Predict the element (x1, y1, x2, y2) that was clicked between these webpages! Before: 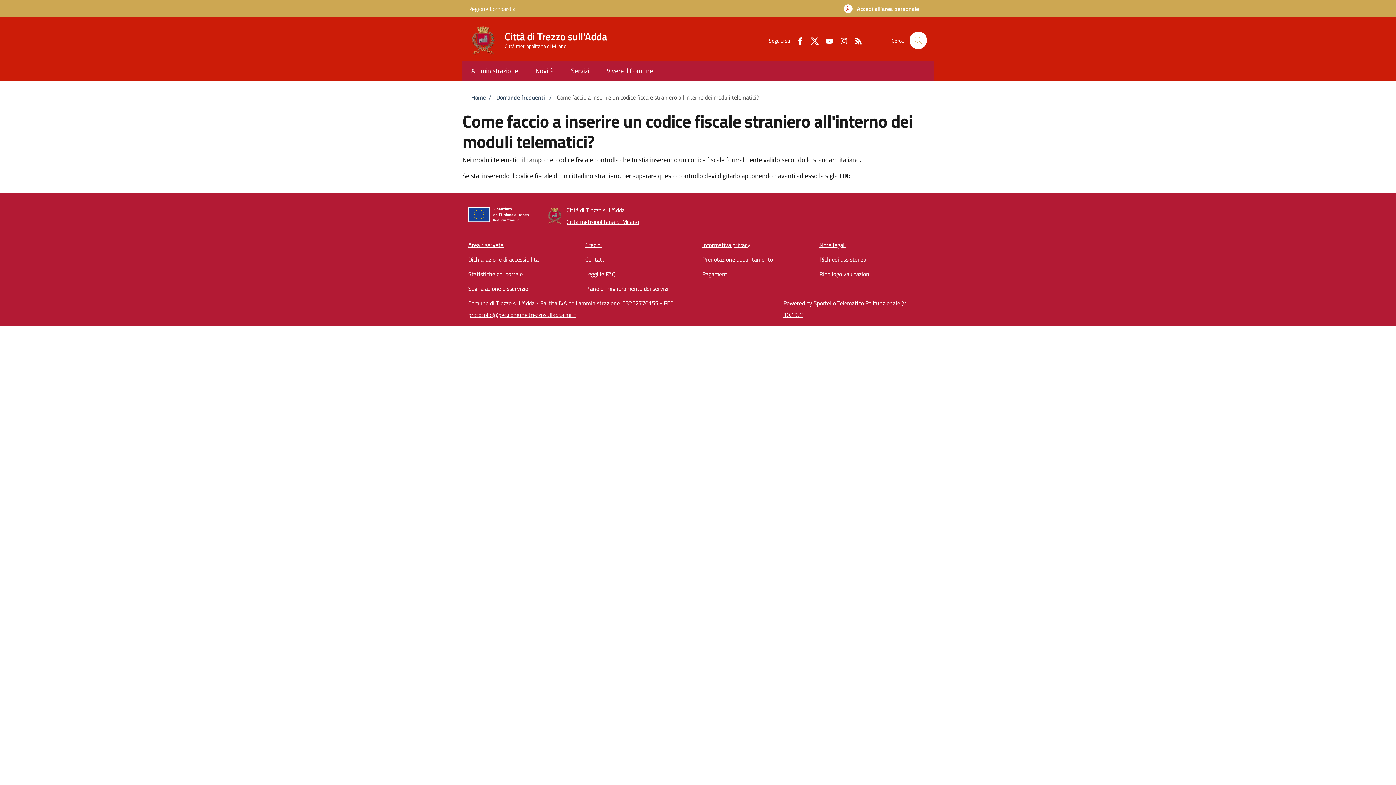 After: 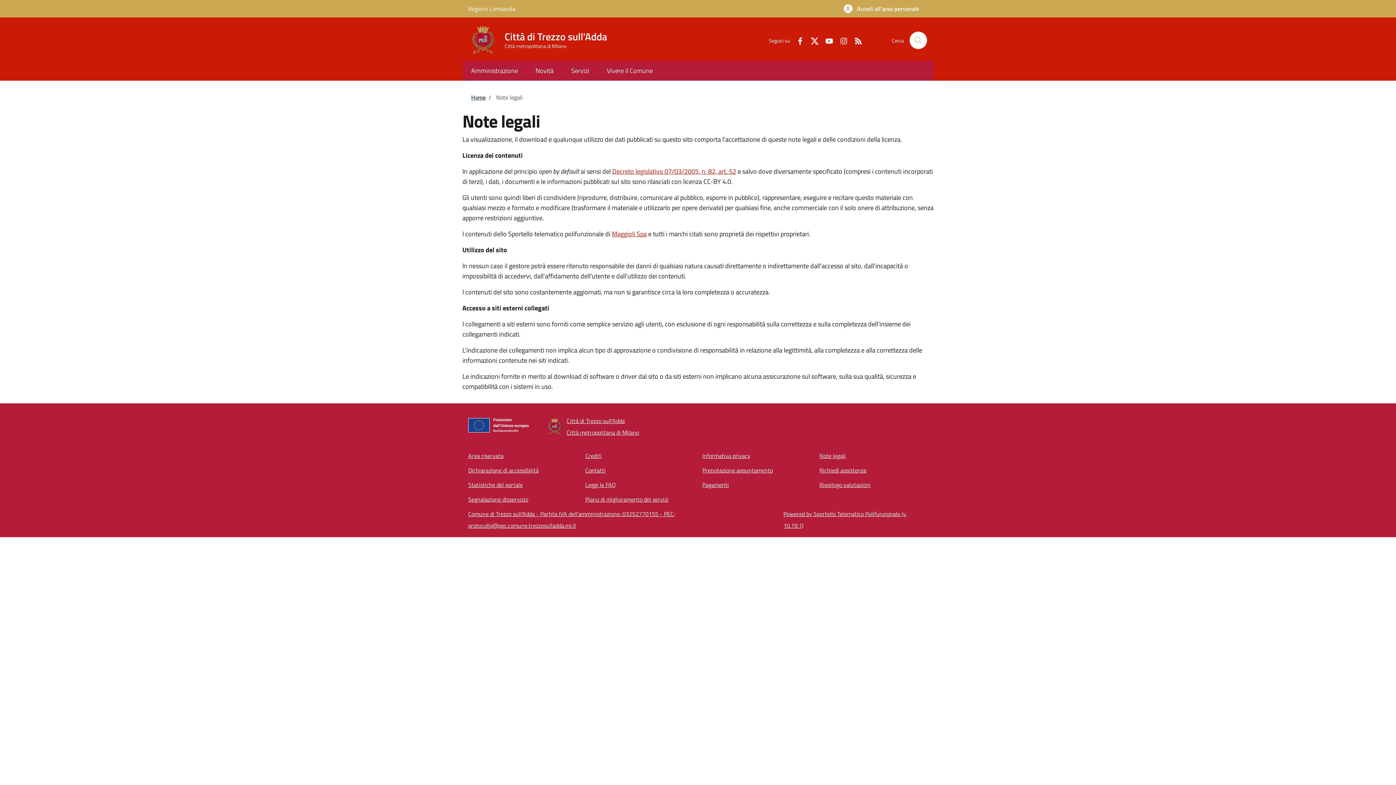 Action: bbox: (819, 240, 846, 249) label: Note legali